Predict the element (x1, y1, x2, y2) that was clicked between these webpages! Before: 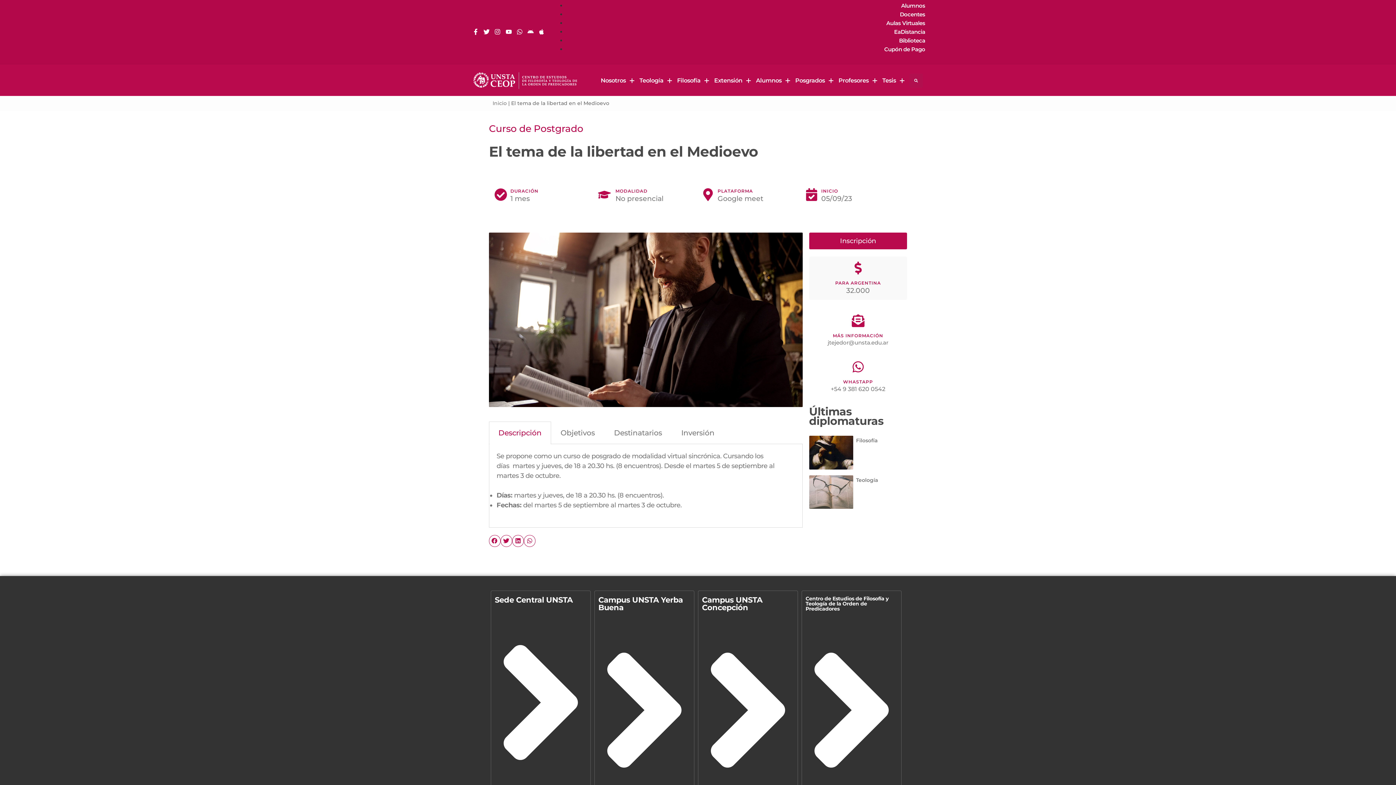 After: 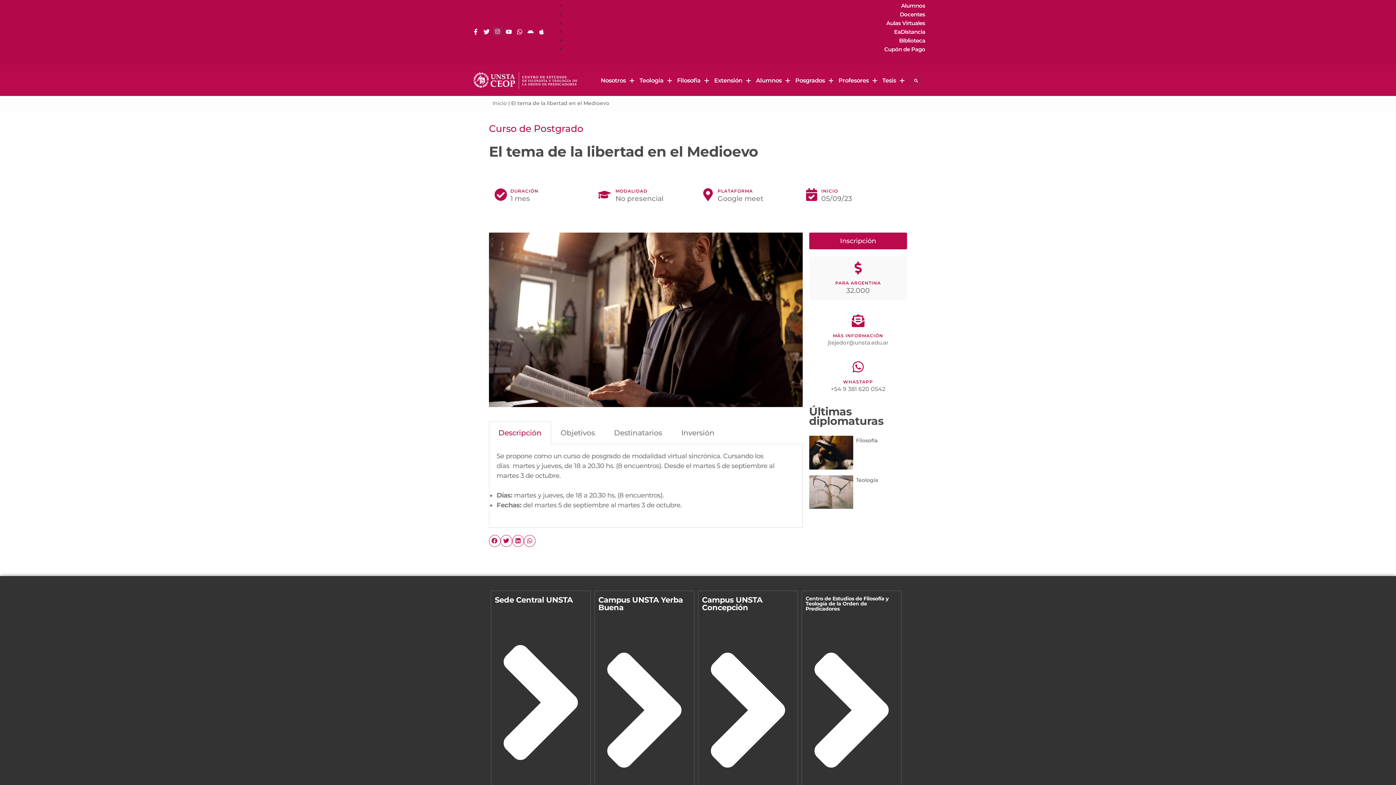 Action: bbox: (492, 26, 502, 36) label: Instagram